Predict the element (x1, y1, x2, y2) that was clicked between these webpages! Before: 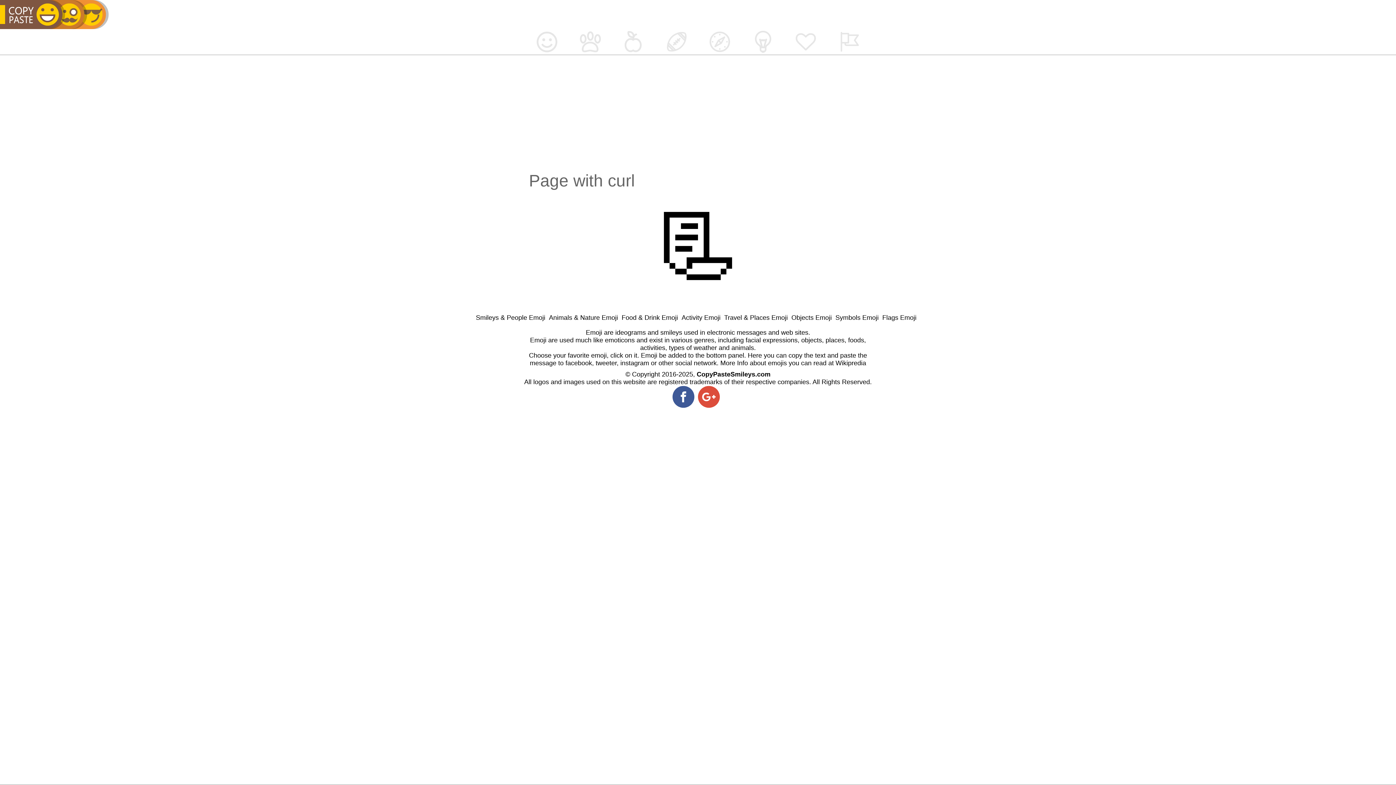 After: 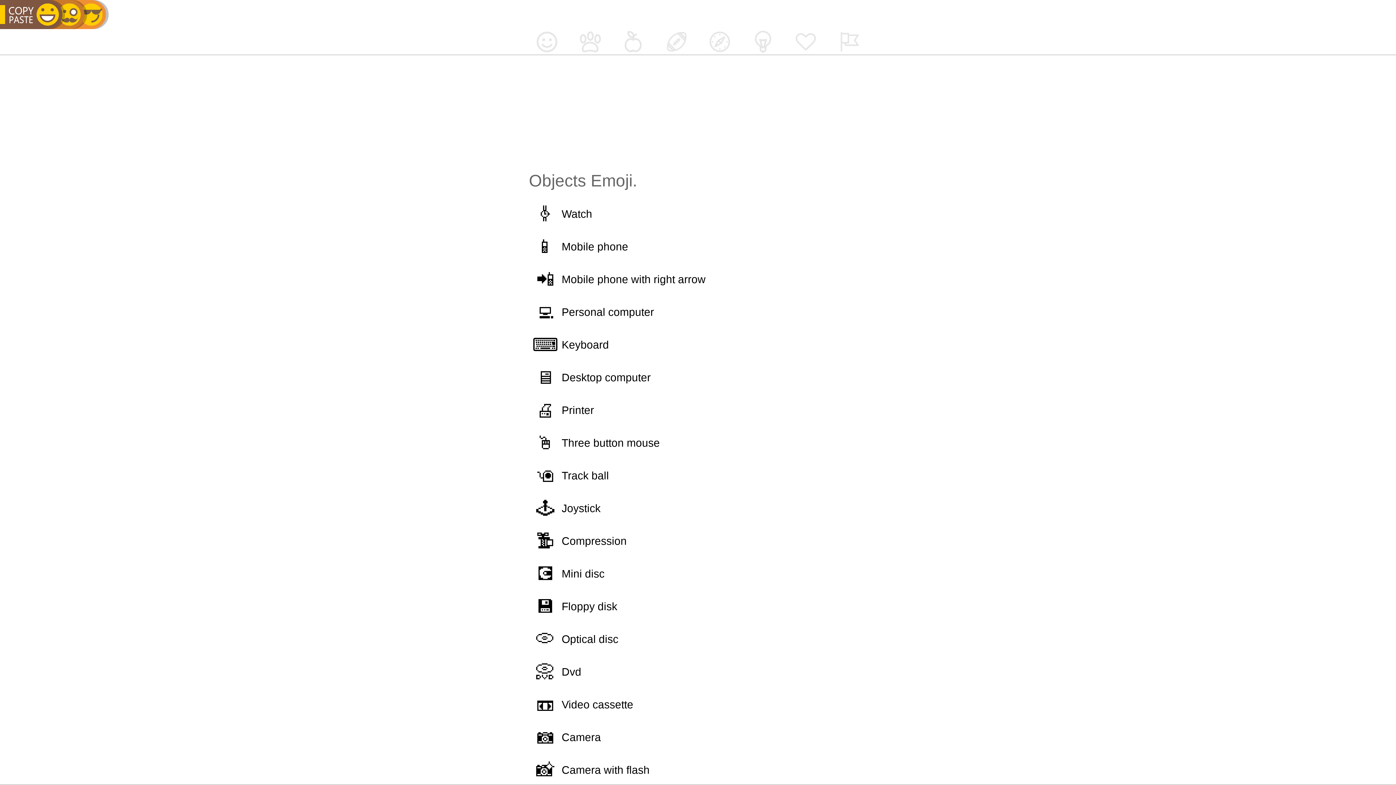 Action: bbox: (741, 29, 784, 54) label: Objects Emoji